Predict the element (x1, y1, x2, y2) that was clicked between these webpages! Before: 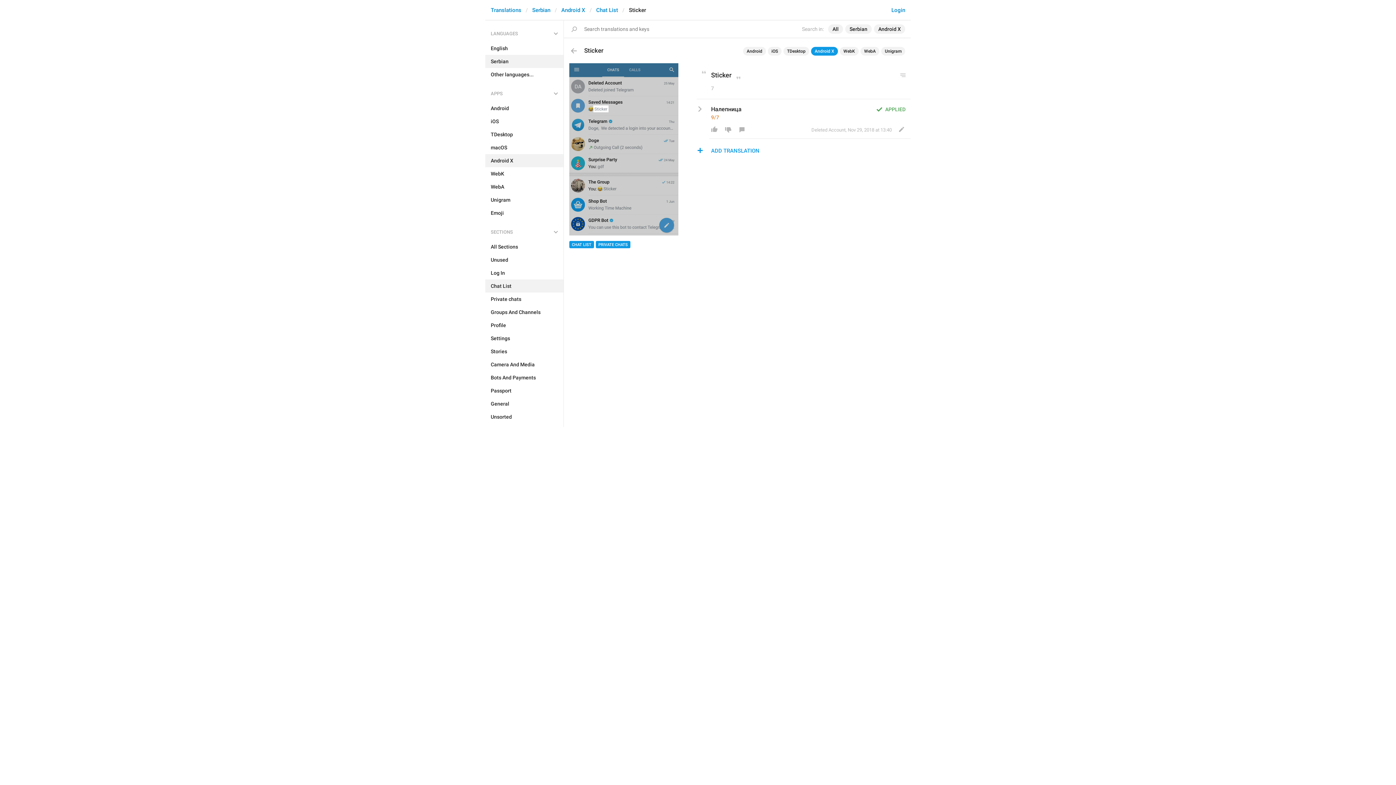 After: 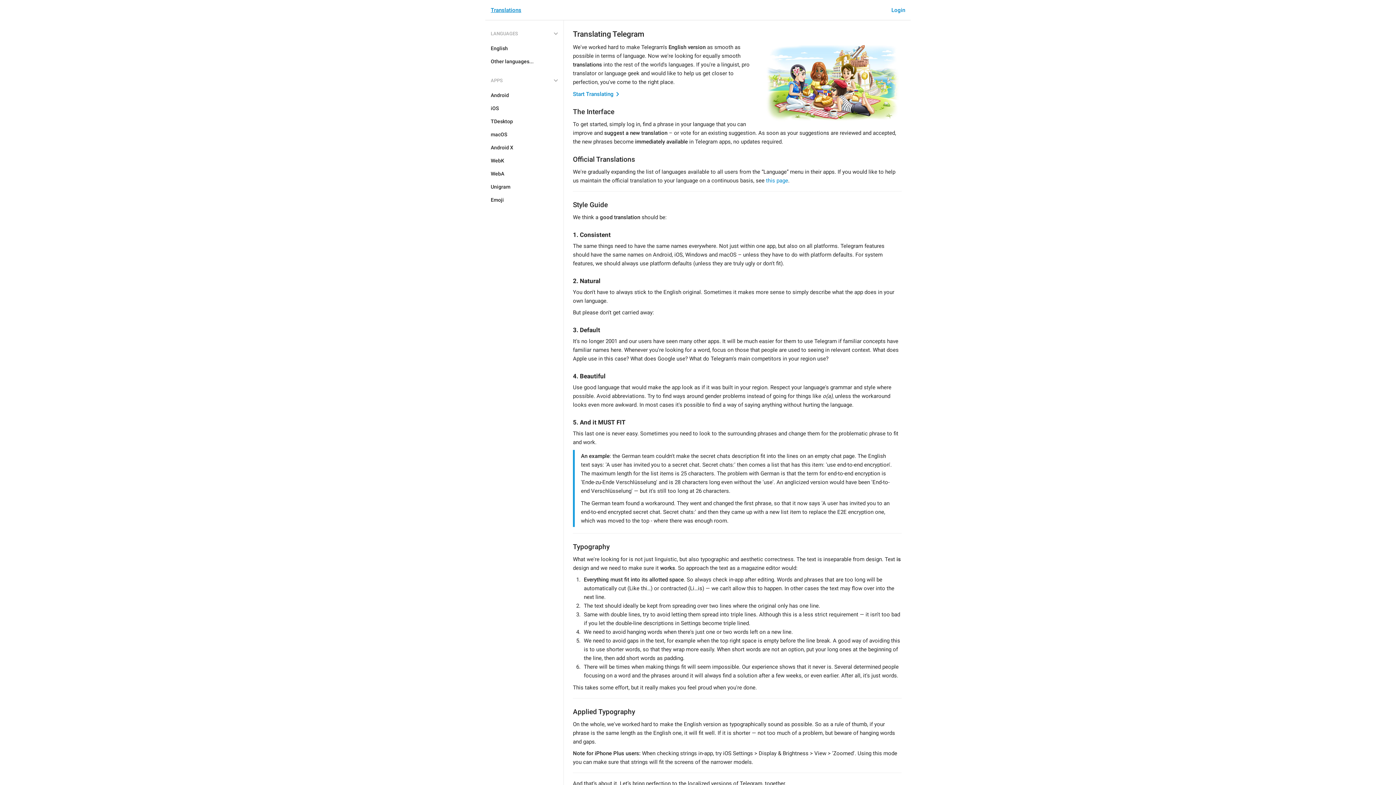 Action: bbox: (490, 6, 521, 13) label: Translations